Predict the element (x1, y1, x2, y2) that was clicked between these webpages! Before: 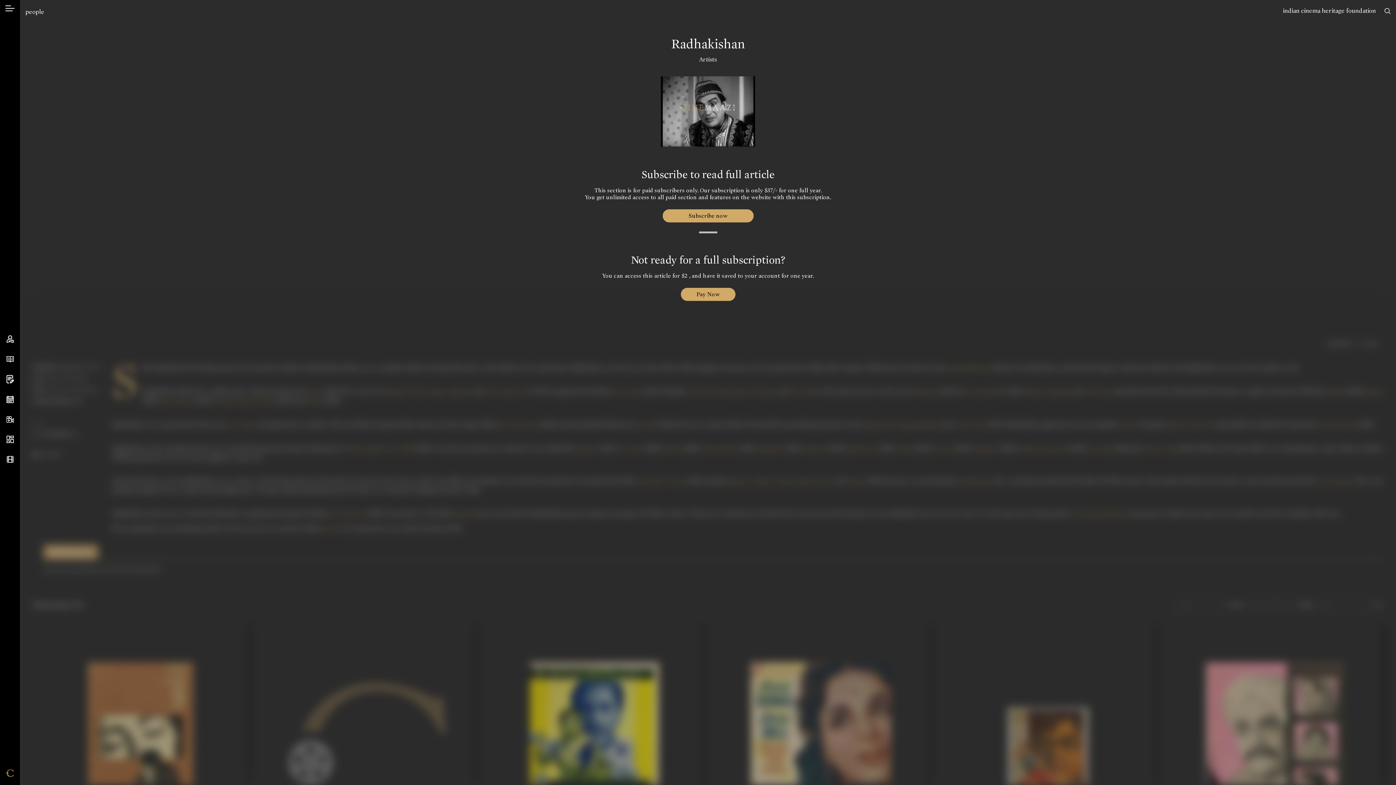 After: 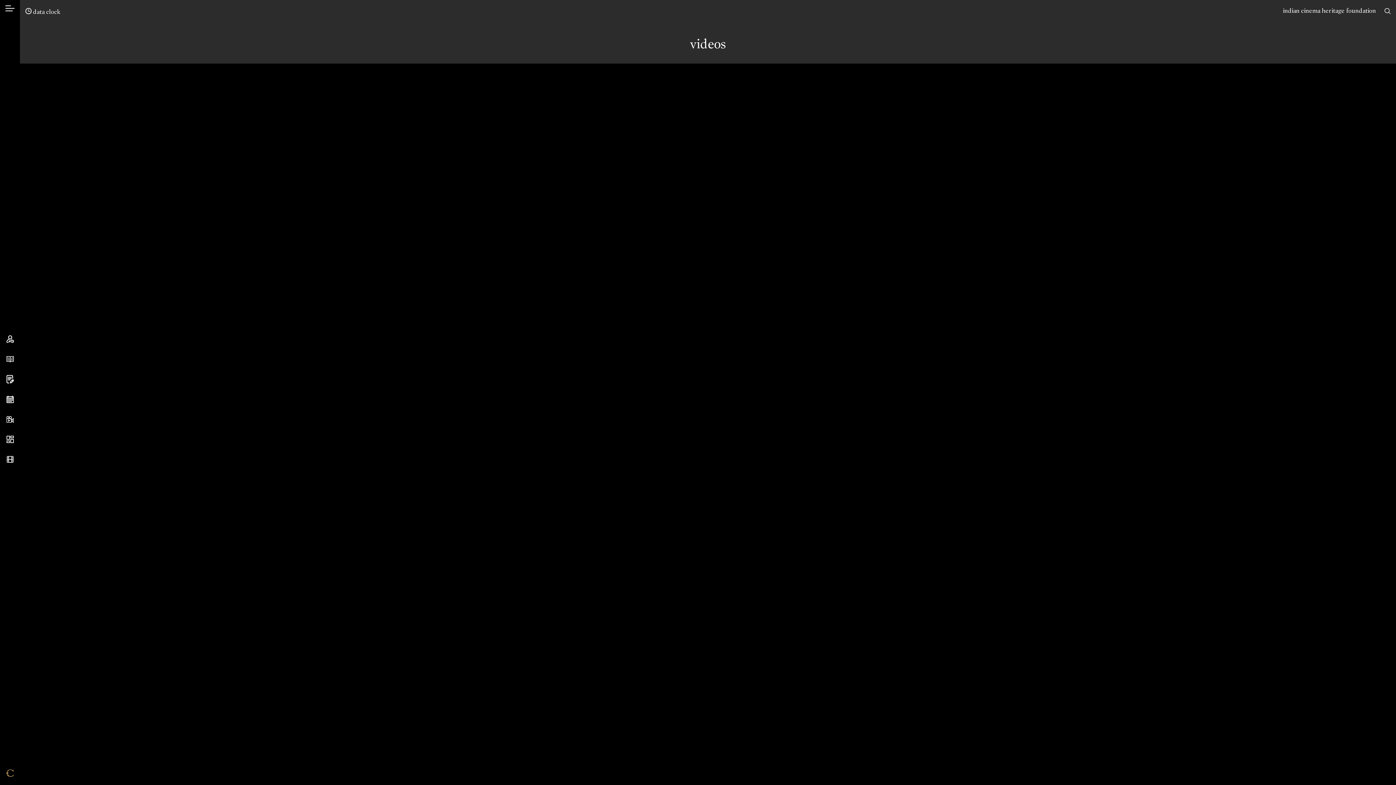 Action: bbox: (6, 415, 13, 422)